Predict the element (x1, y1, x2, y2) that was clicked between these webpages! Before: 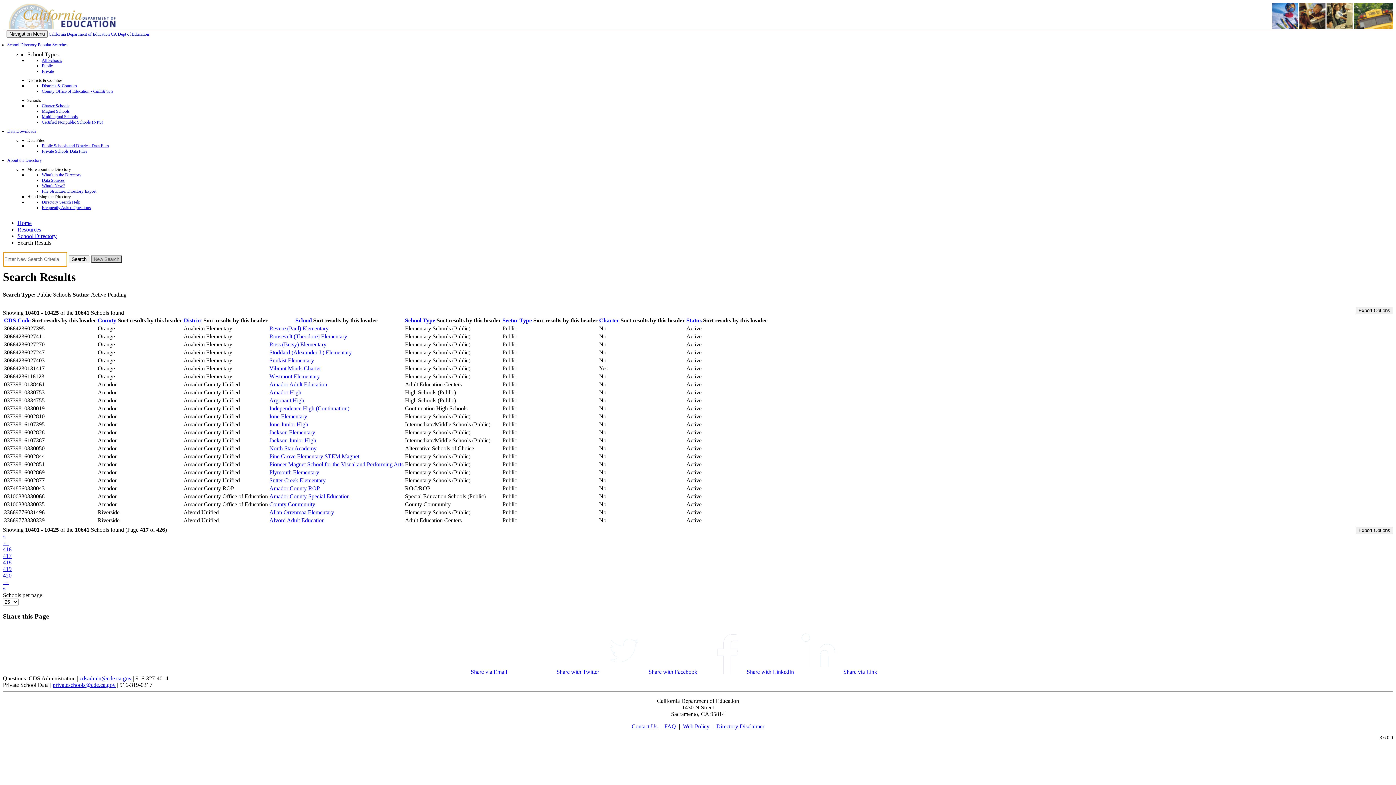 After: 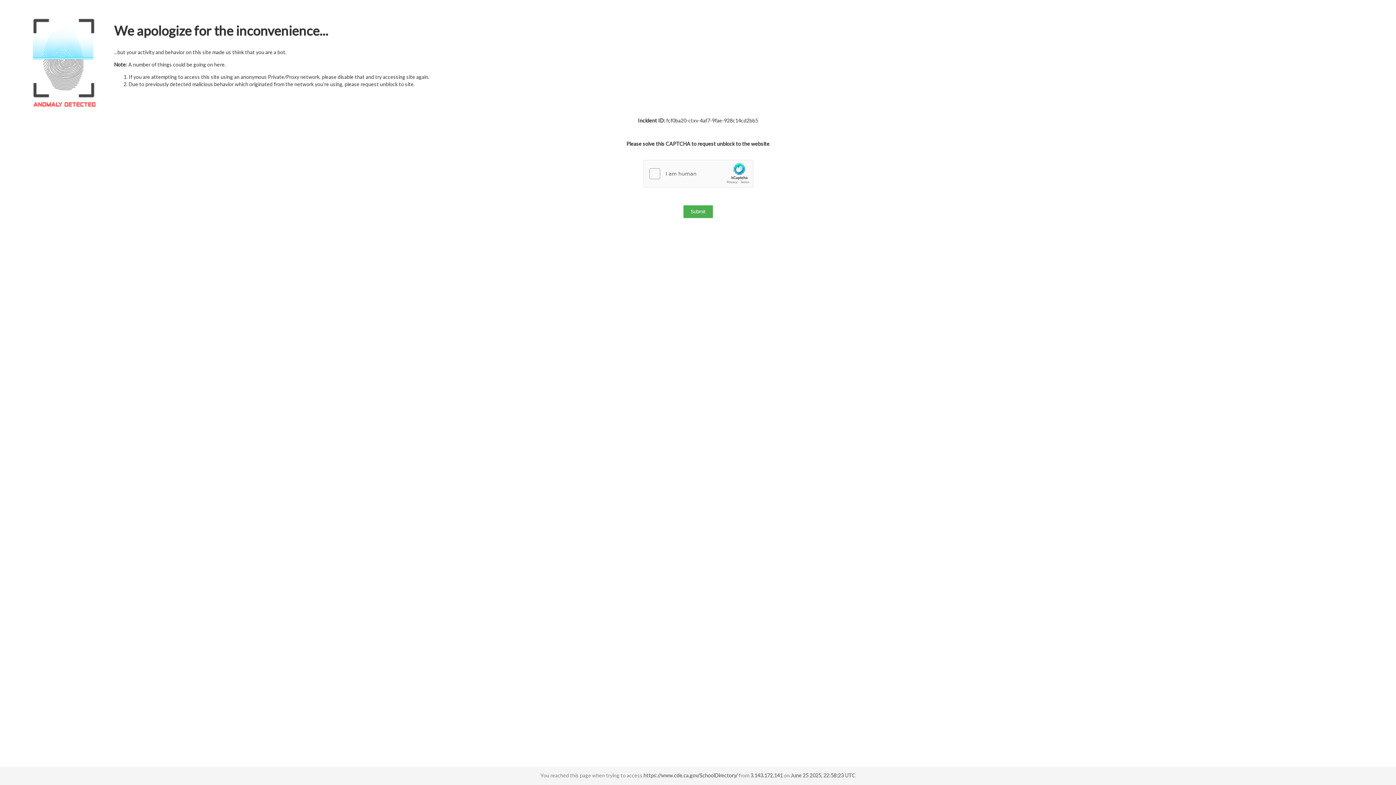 Action: label: School Directory bbox: (17, 233, 56, 239)